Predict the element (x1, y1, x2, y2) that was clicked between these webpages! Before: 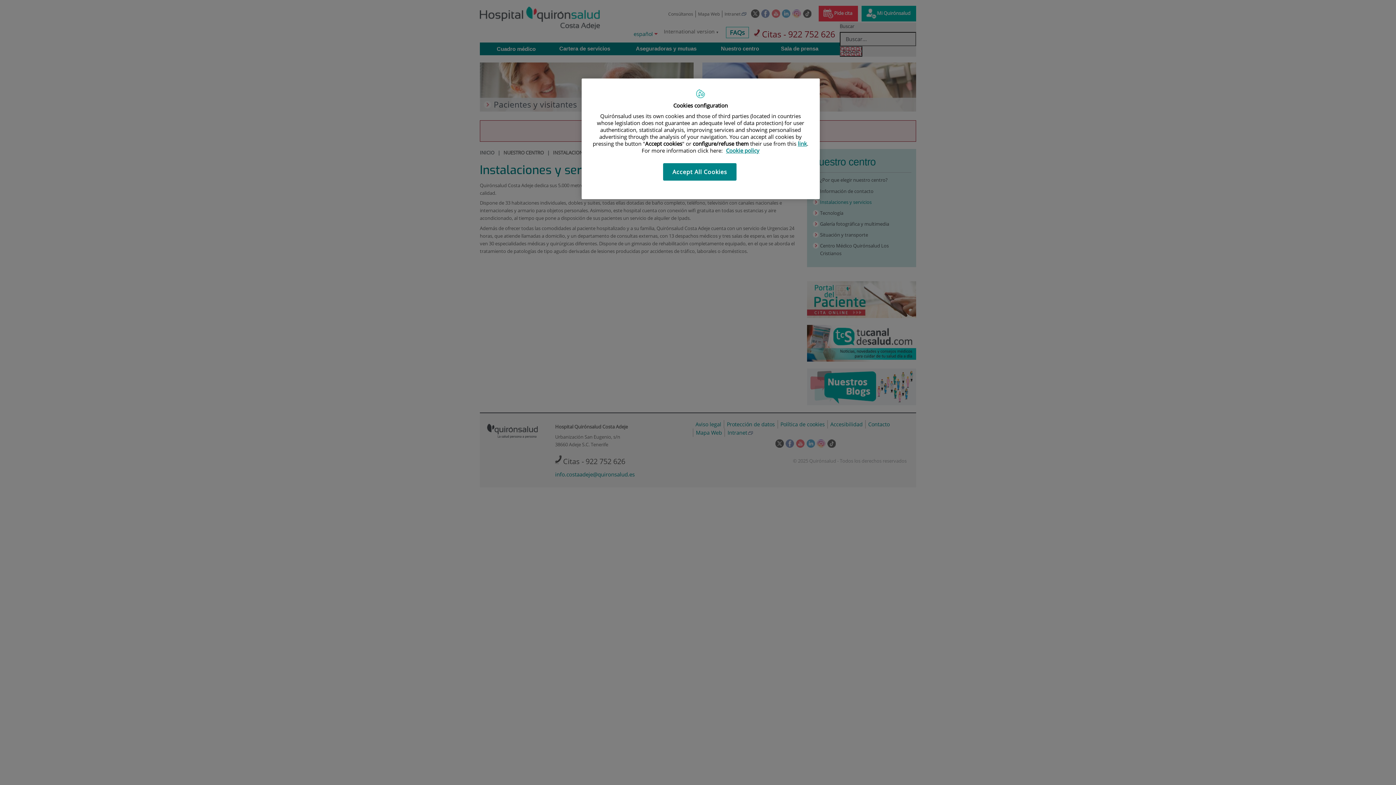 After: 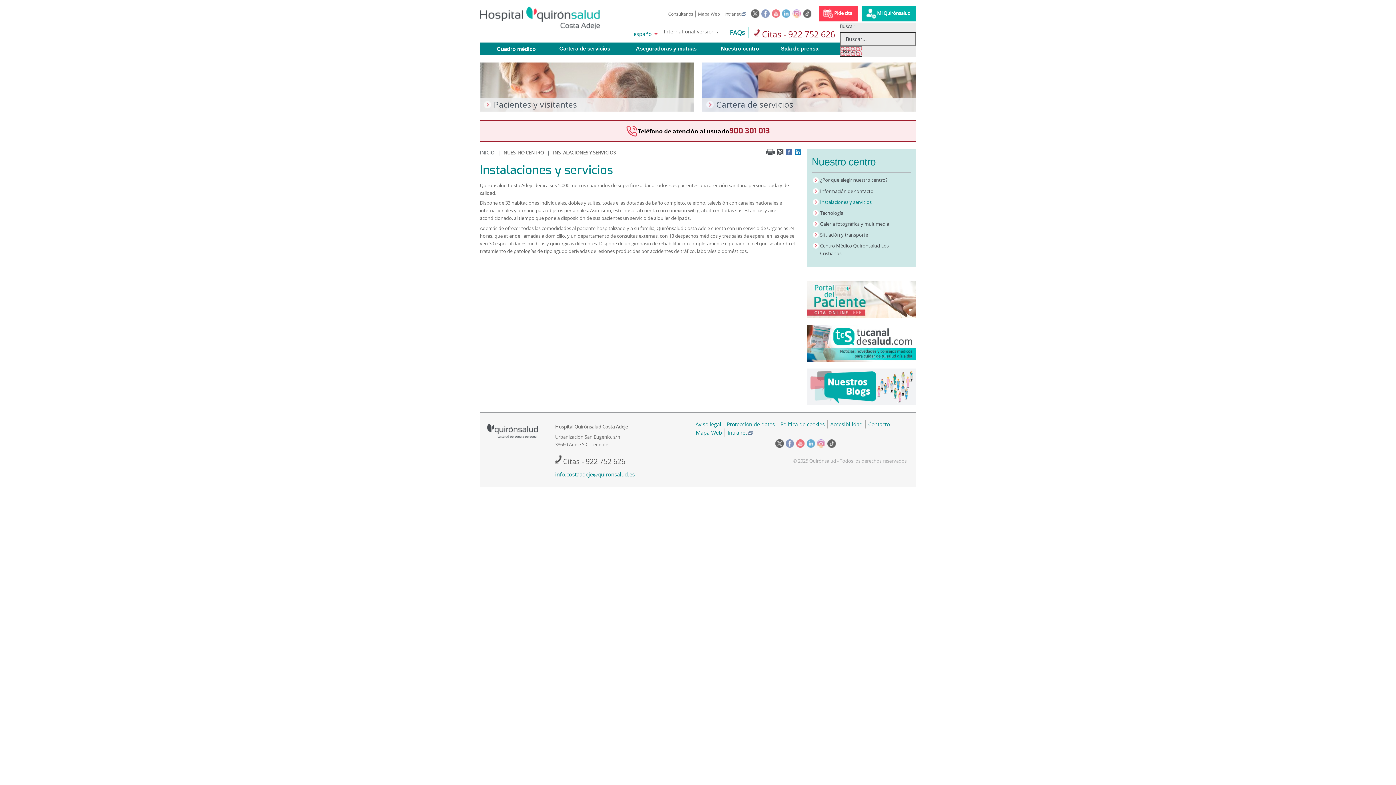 Action: bbox: (663, 163, 736, 180) label: Accept All Cookies